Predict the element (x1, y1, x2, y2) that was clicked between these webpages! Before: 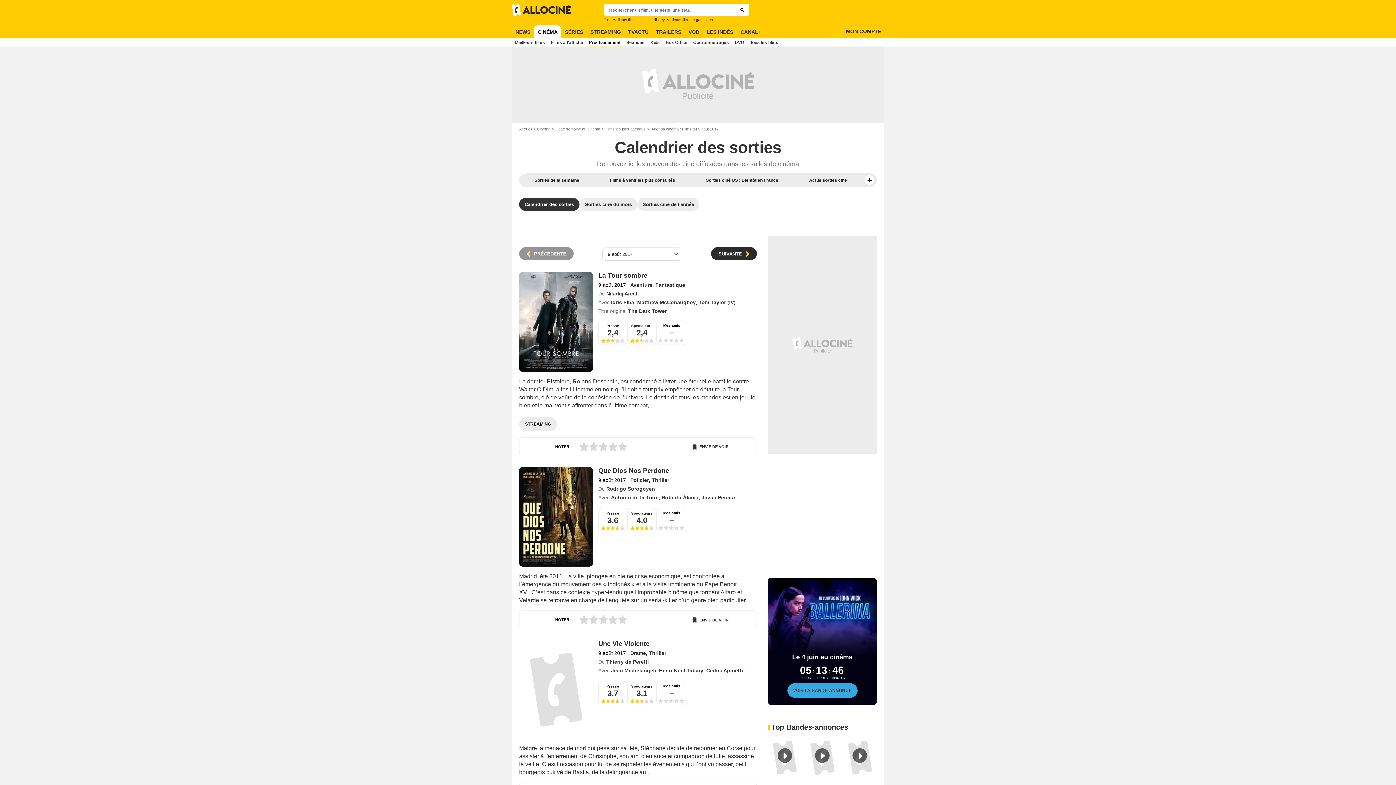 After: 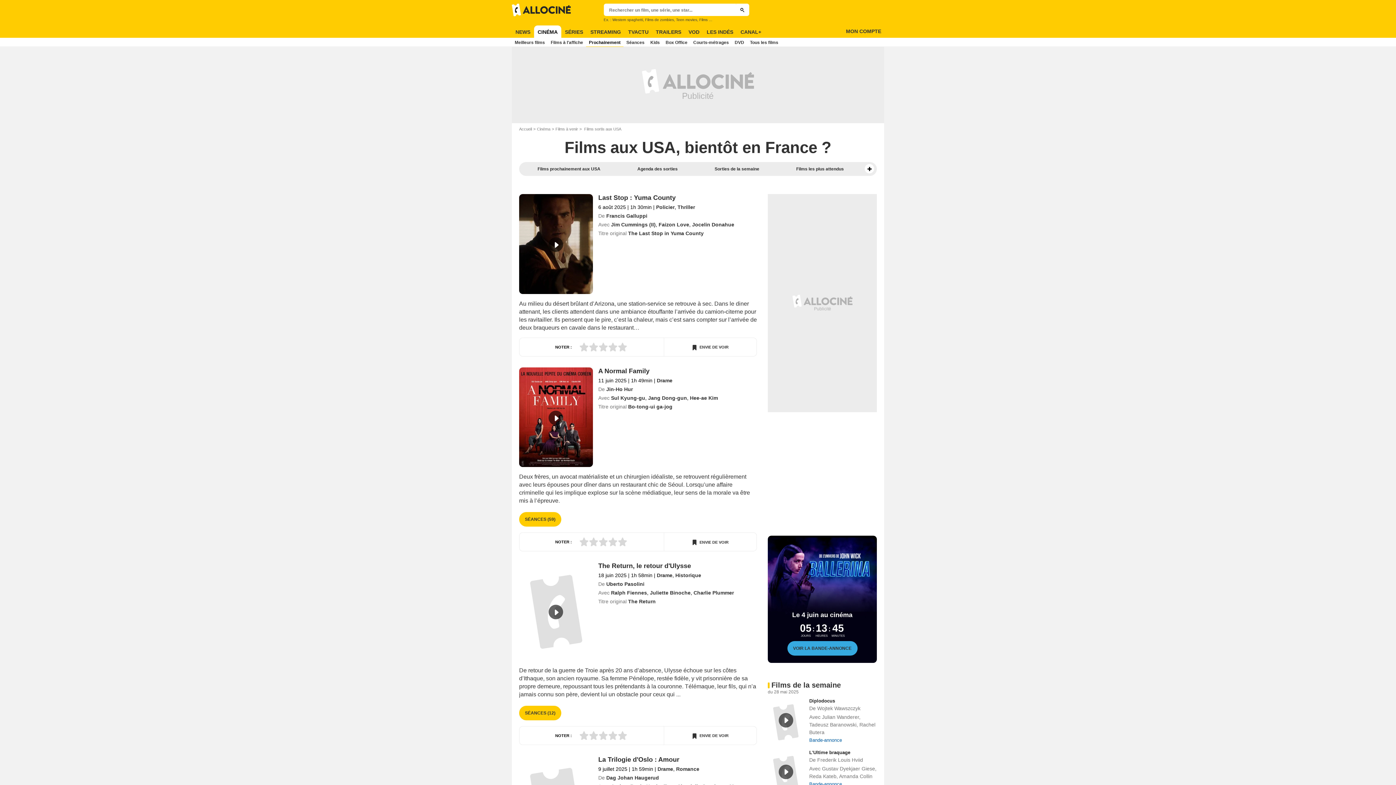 Action: bbox: (690, 173, 793, 187) label: Sorties ciné US : Bientôt en France